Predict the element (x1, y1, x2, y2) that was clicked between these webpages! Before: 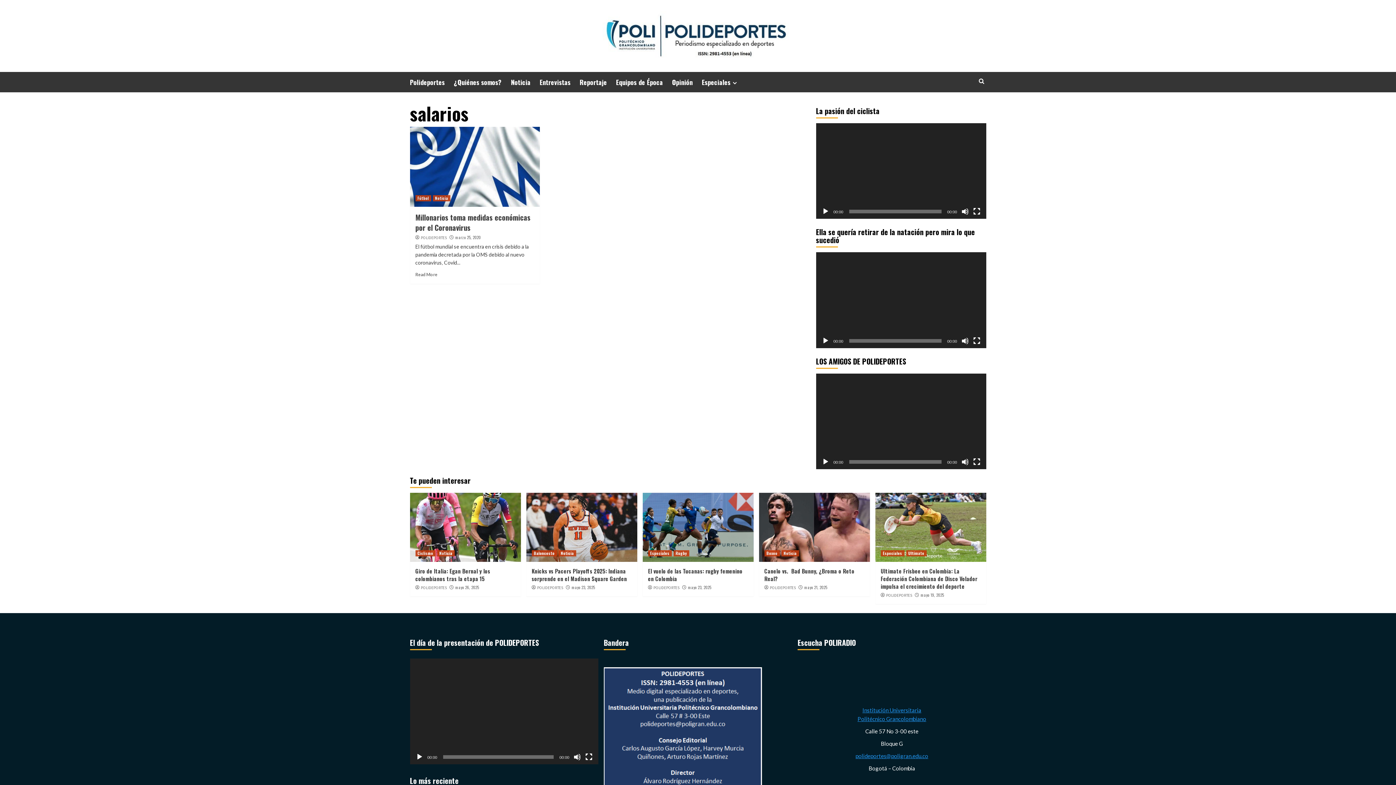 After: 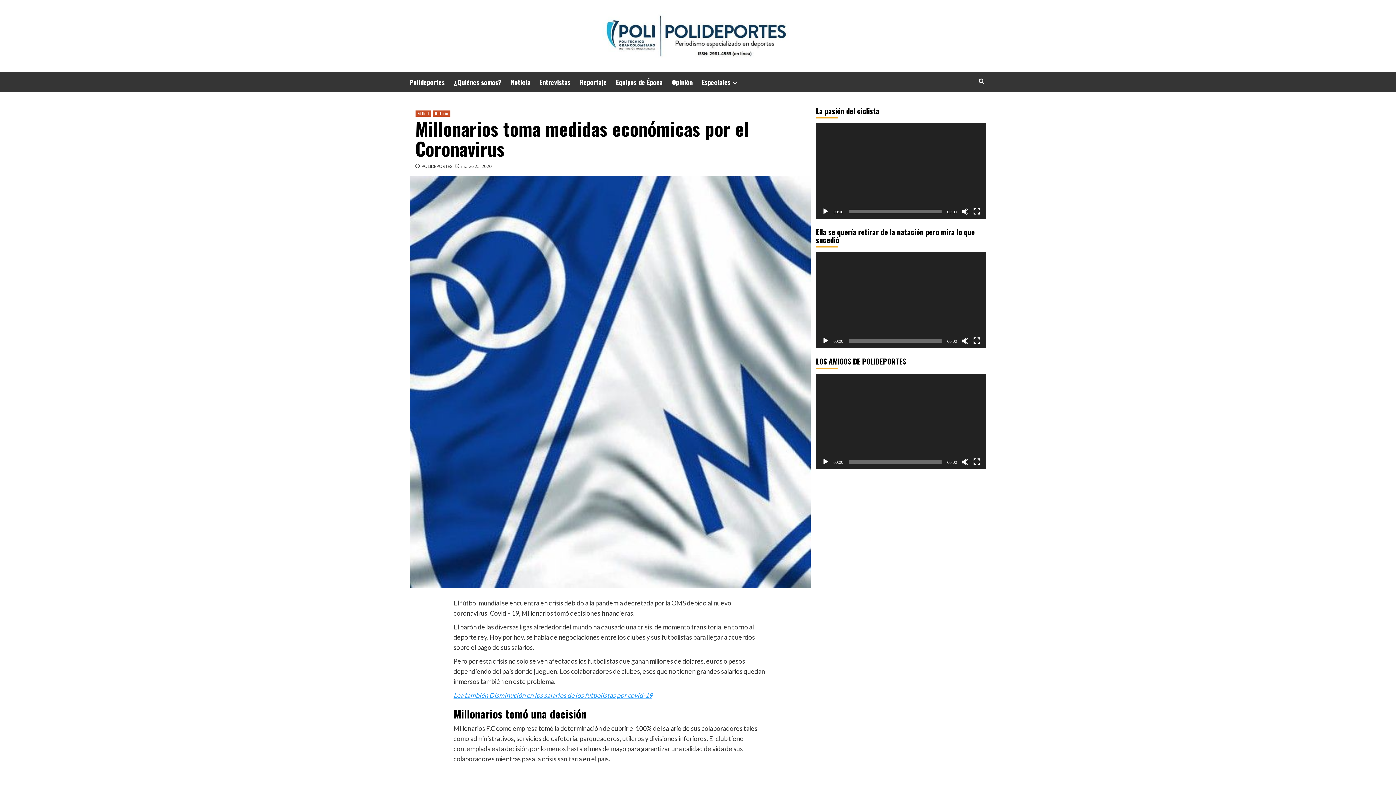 Action: label: Millonarios toma medidas económicas por el Coronavirus bbox: (415, 212, 530, 233)